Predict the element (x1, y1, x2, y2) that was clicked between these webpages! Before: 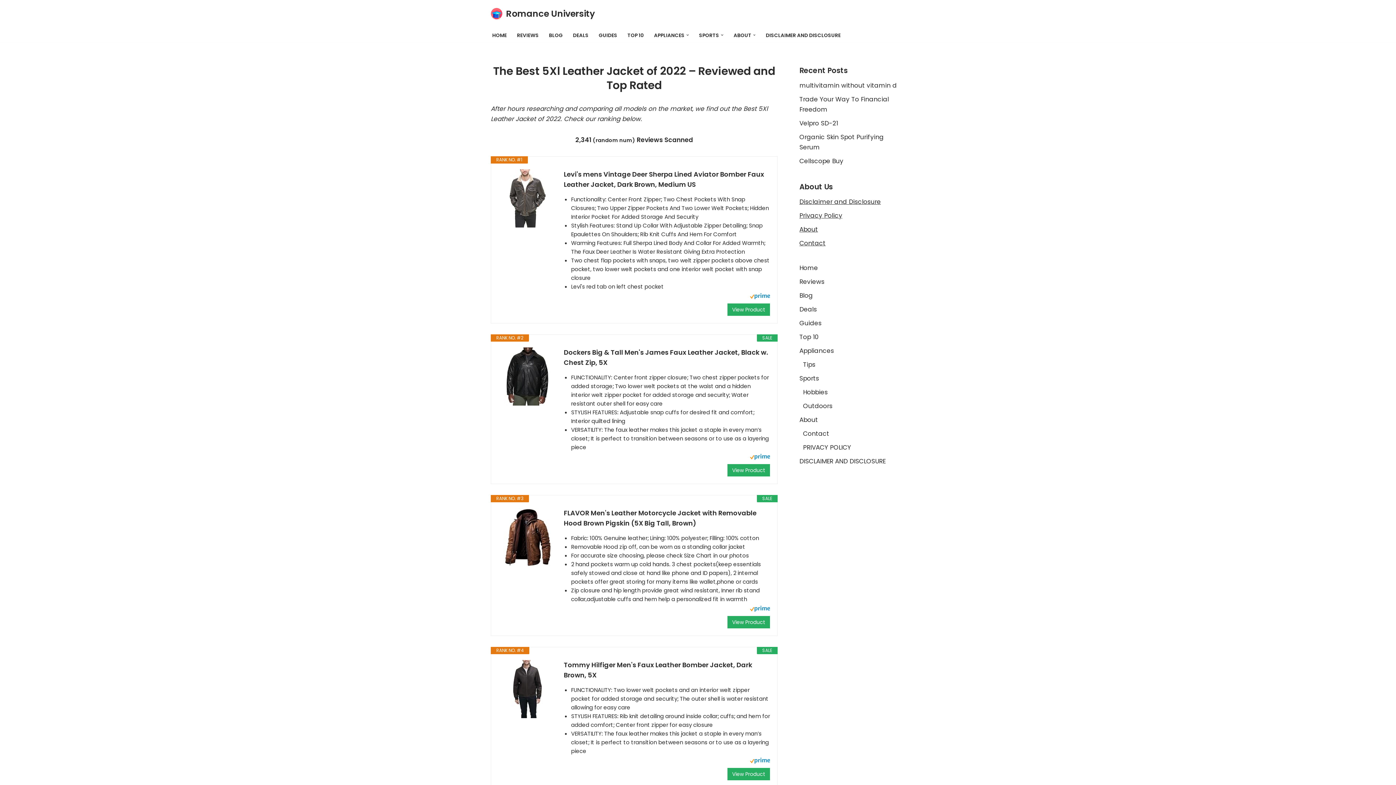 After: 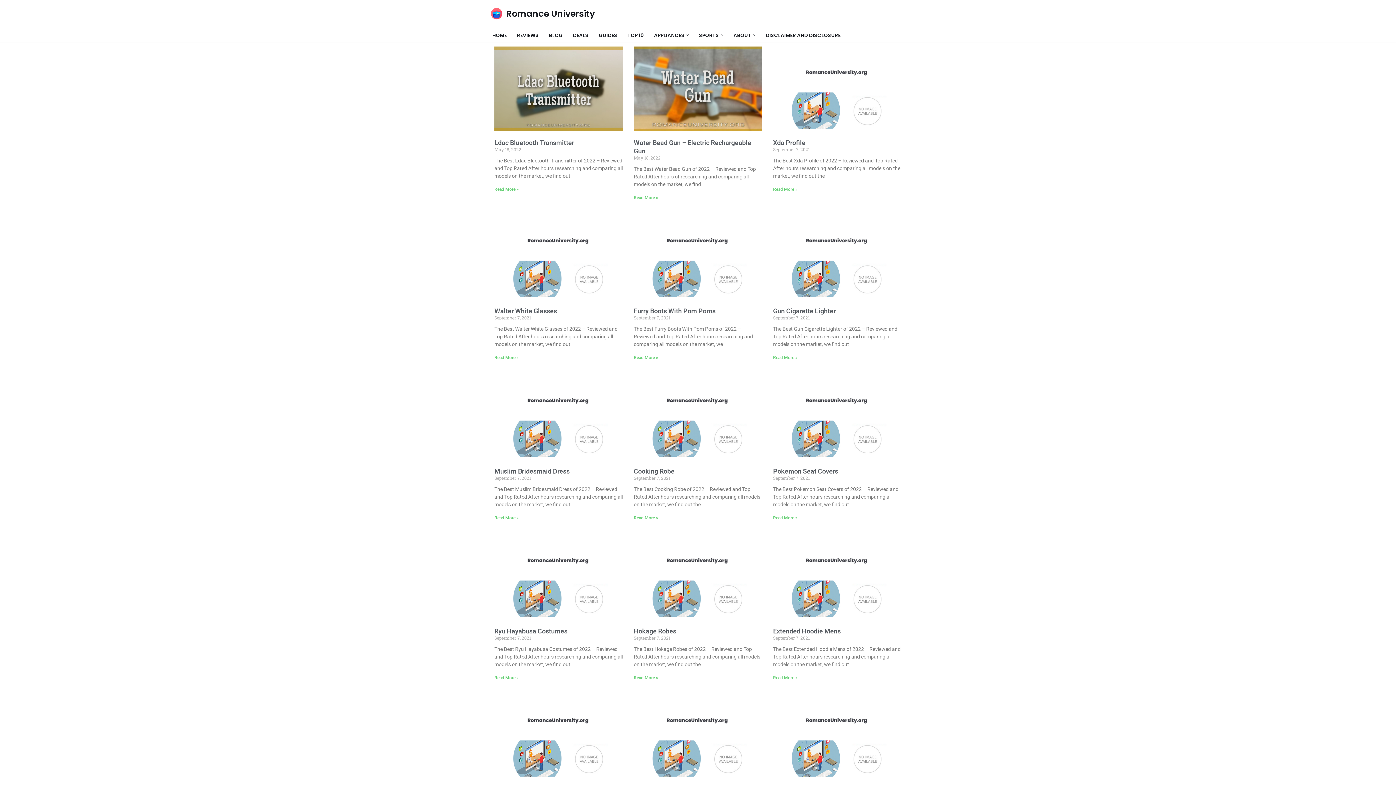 Action: bbox: (799, 277, 824, 286) label: Reviews